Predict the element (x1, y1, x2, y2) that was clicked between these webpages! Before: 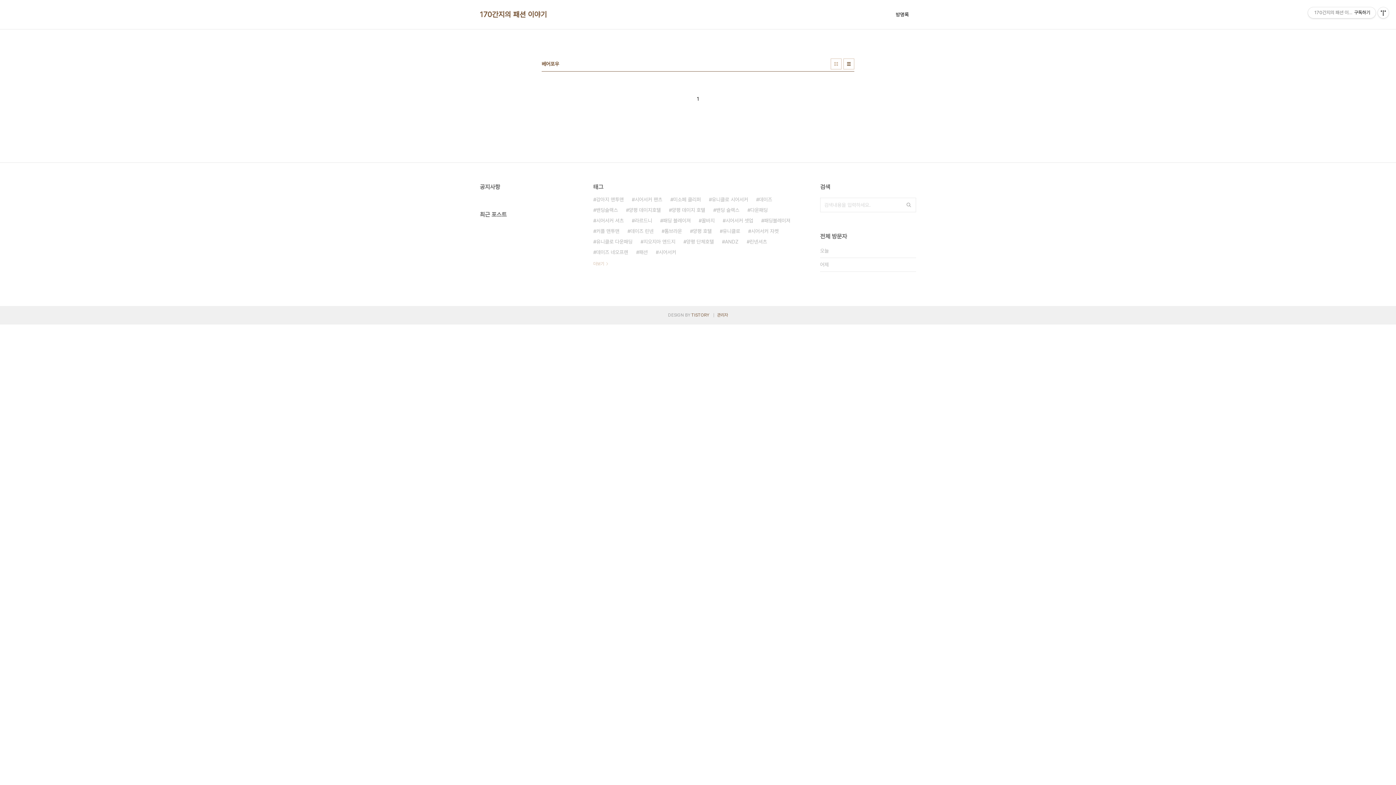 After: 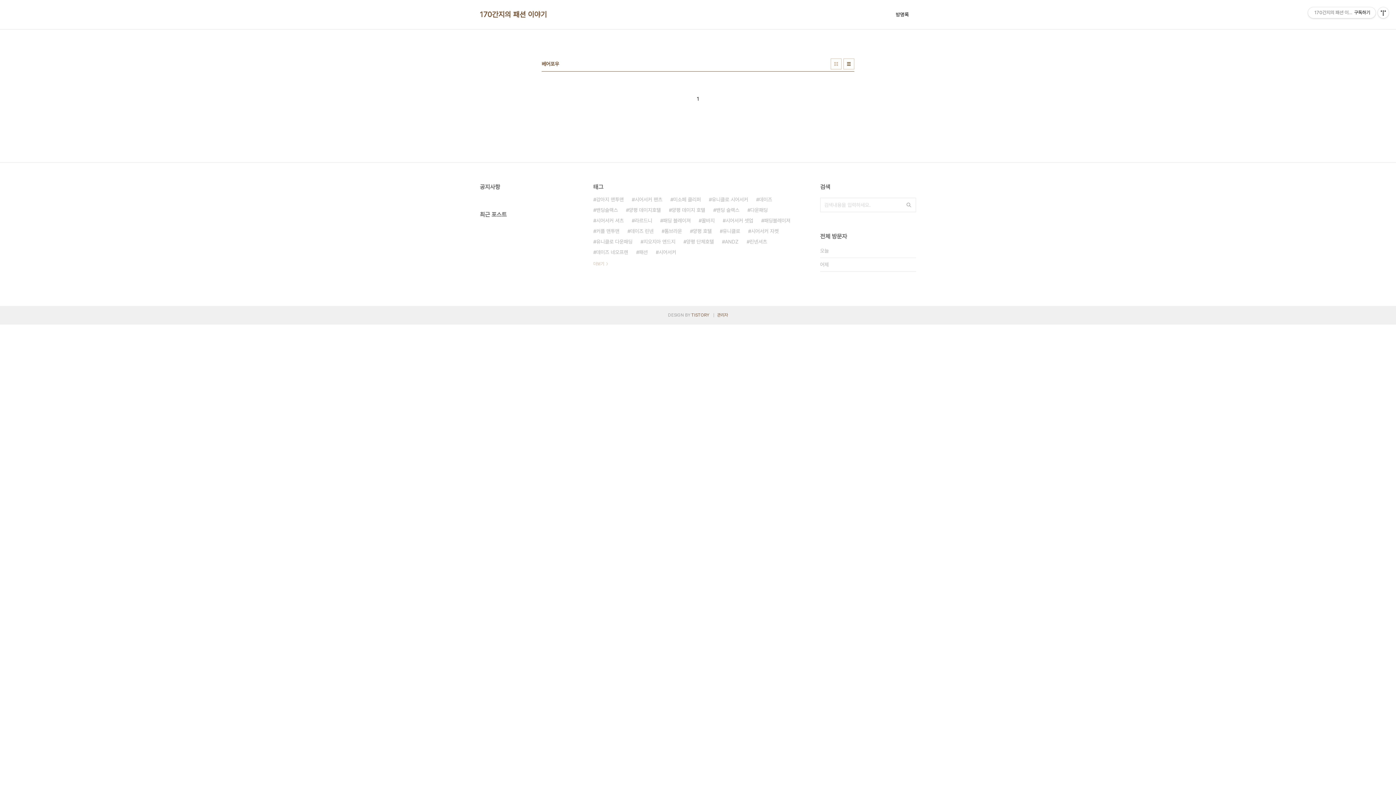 Action: label: 리스트형 bbox: (843, 58, 854, 69)